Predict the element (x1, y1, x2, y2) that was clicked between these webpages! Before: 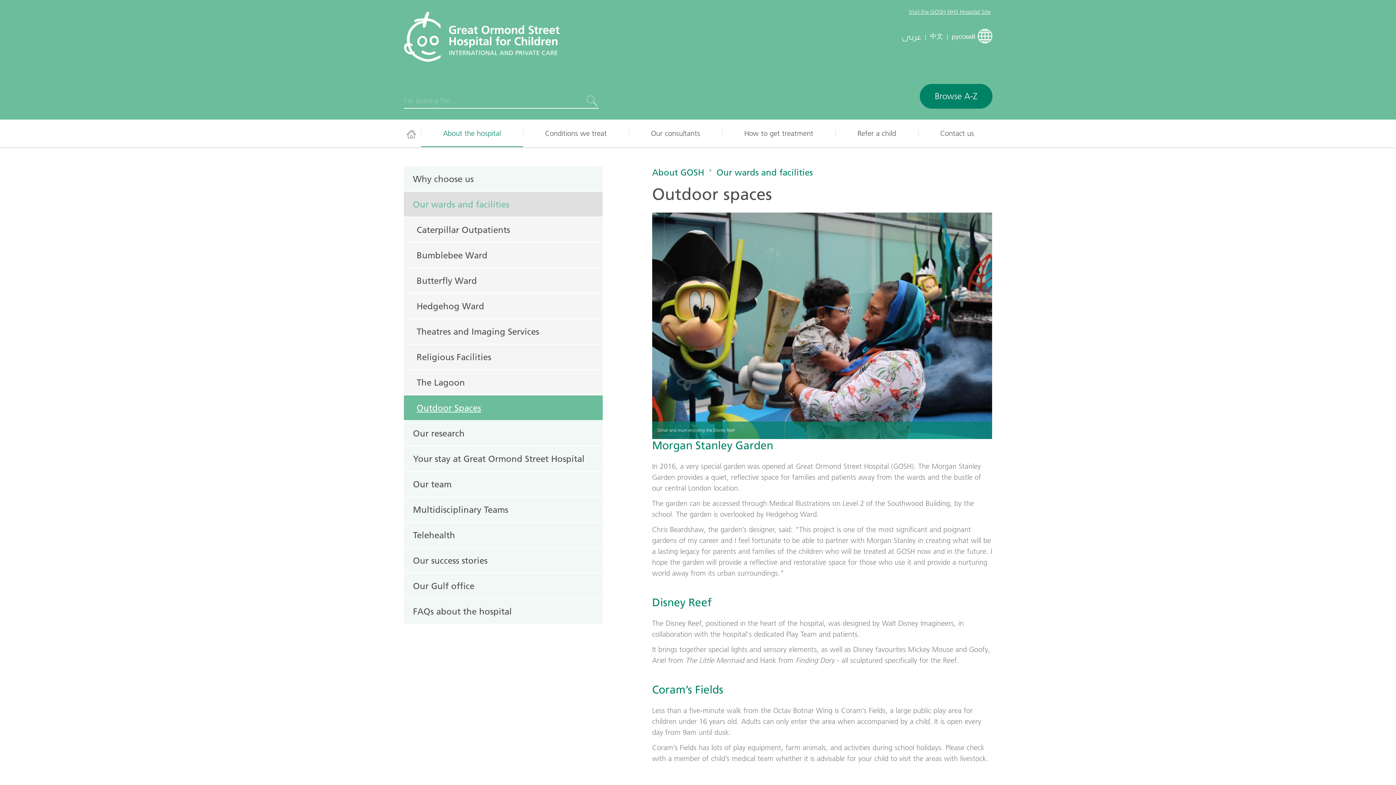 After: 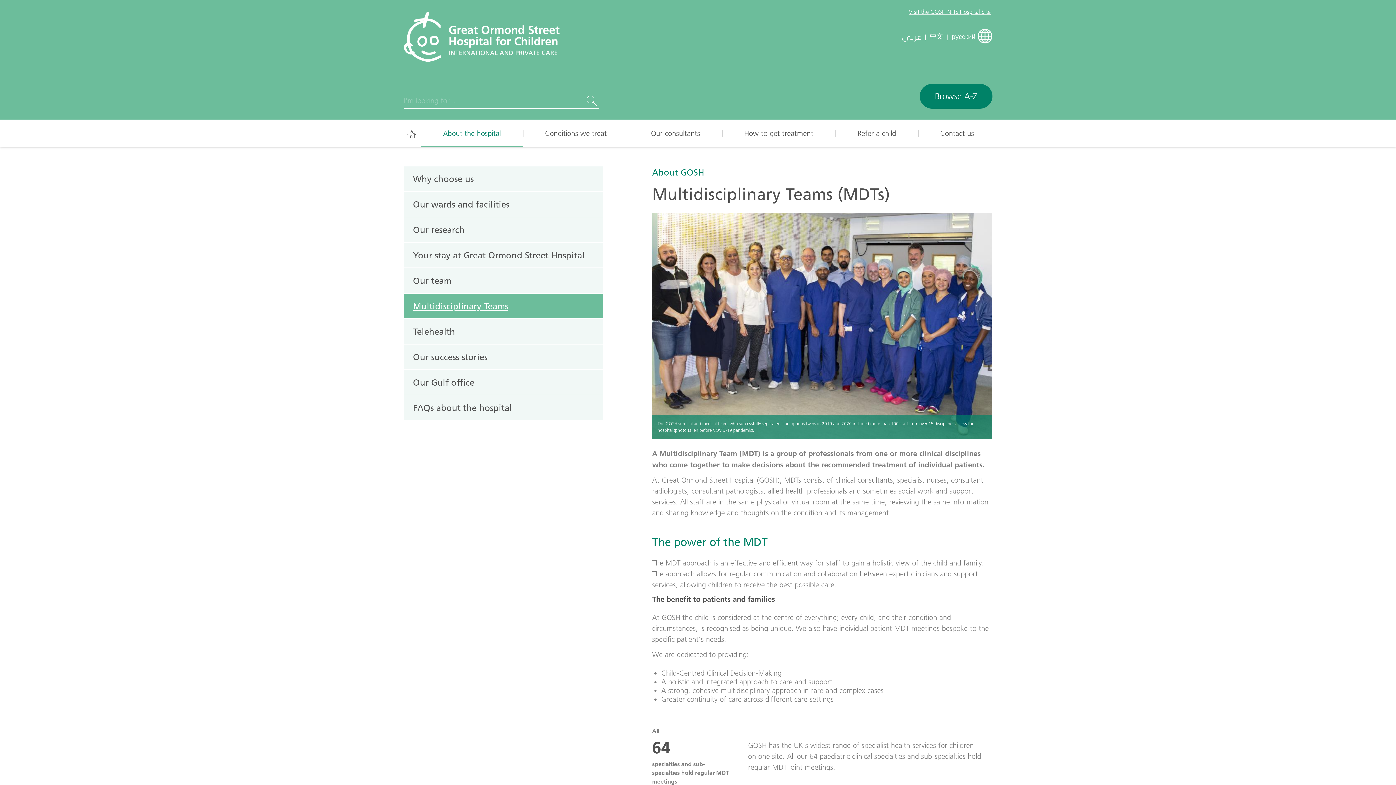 Action: bbox: (404, 497, 602, 522) label: Multidisciplinary Teams